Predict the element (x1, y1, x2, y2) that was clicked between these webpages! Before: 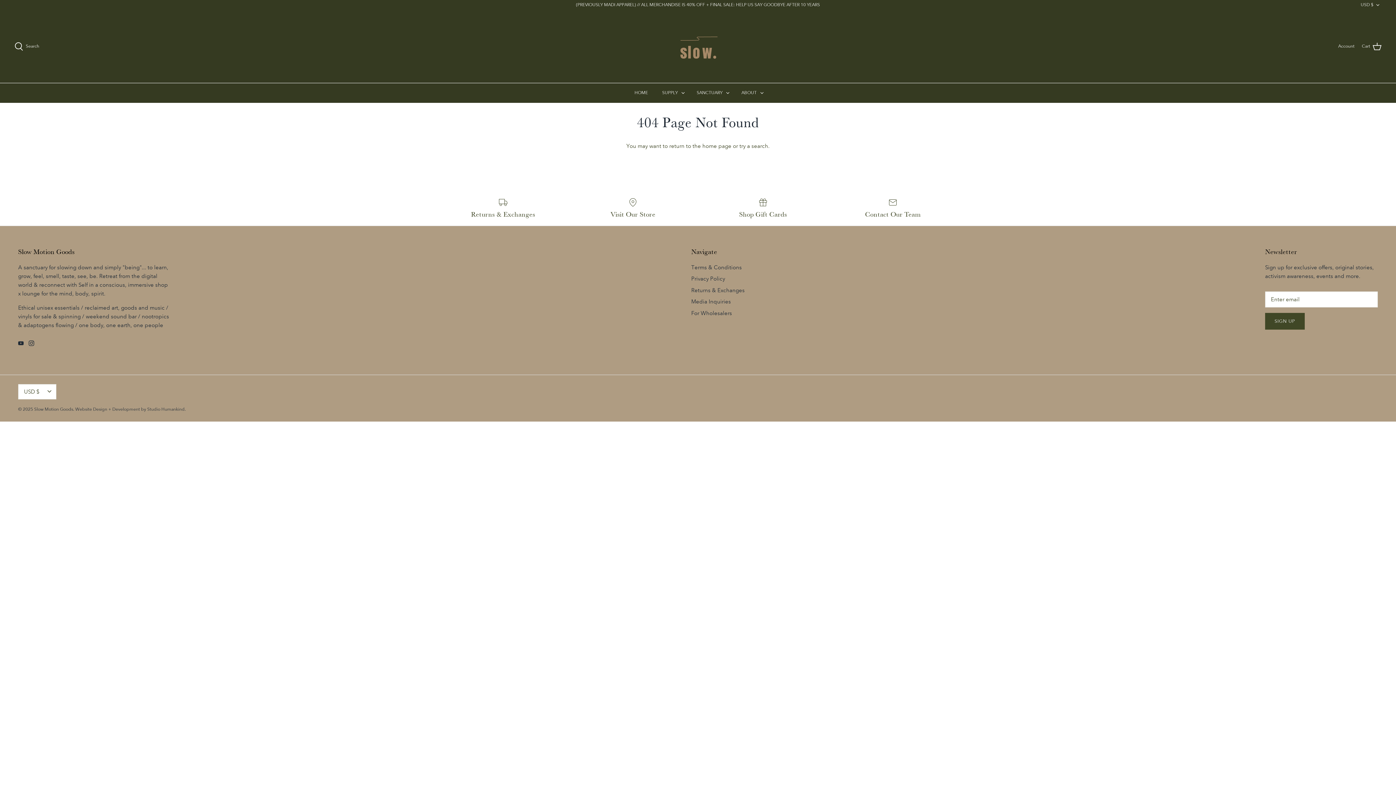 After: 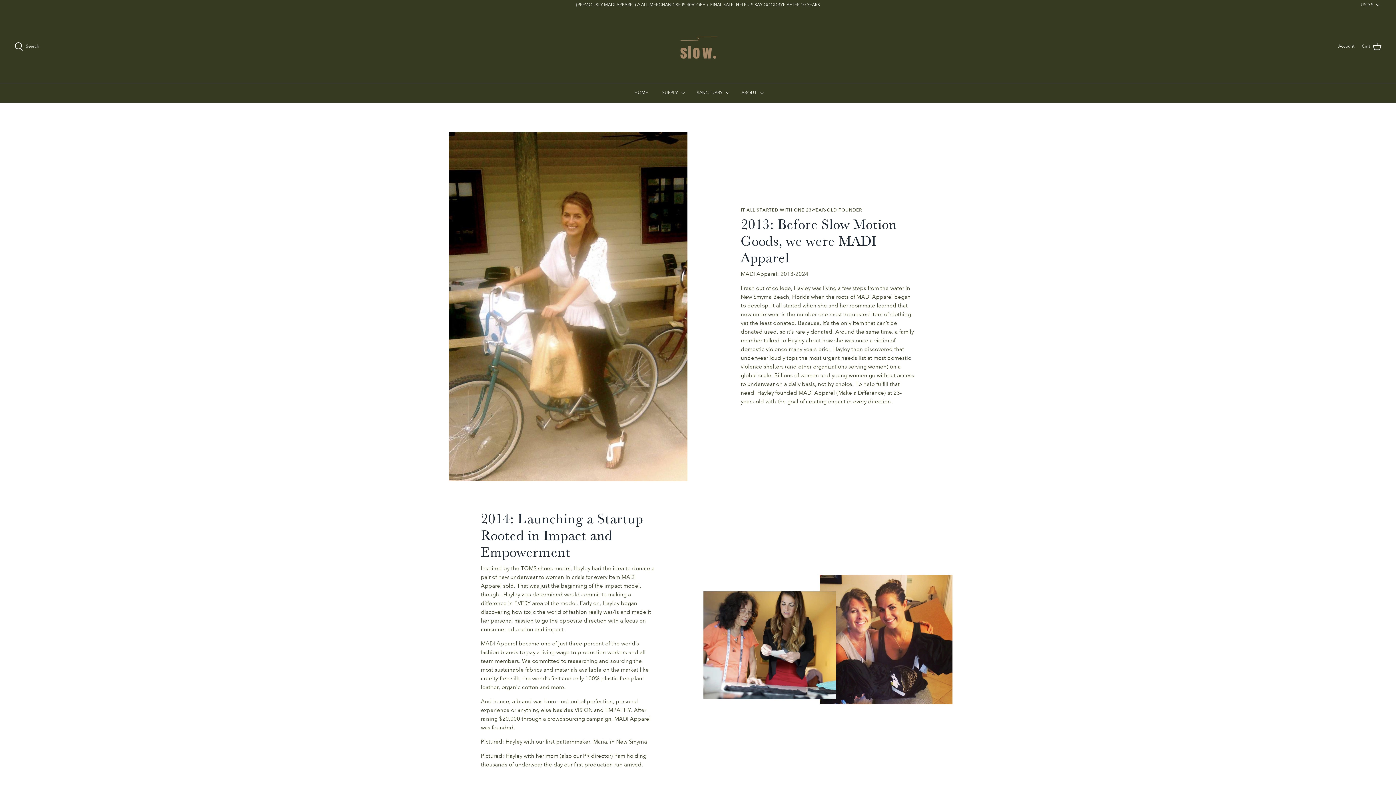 Action: label: ABOUT bbox: (735, 83, 763, 102)